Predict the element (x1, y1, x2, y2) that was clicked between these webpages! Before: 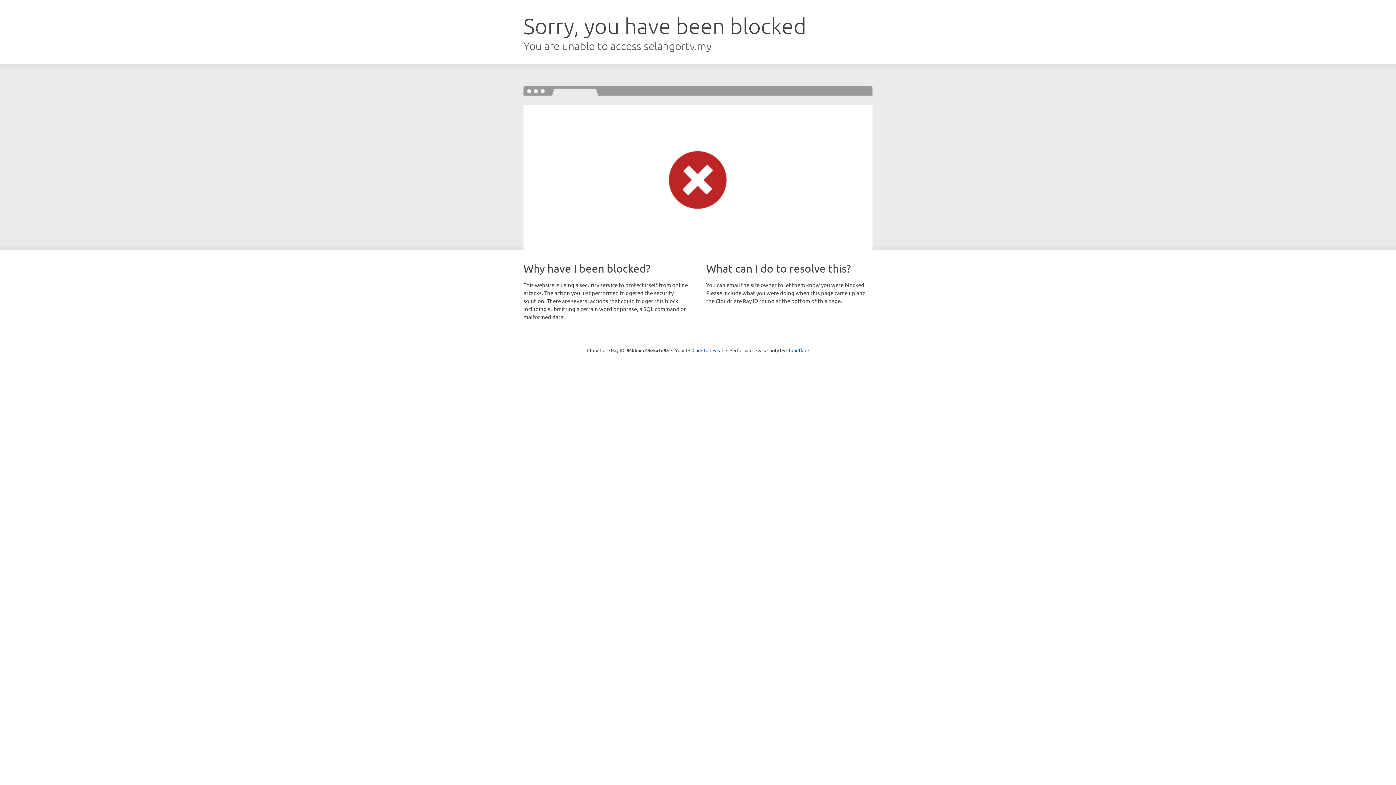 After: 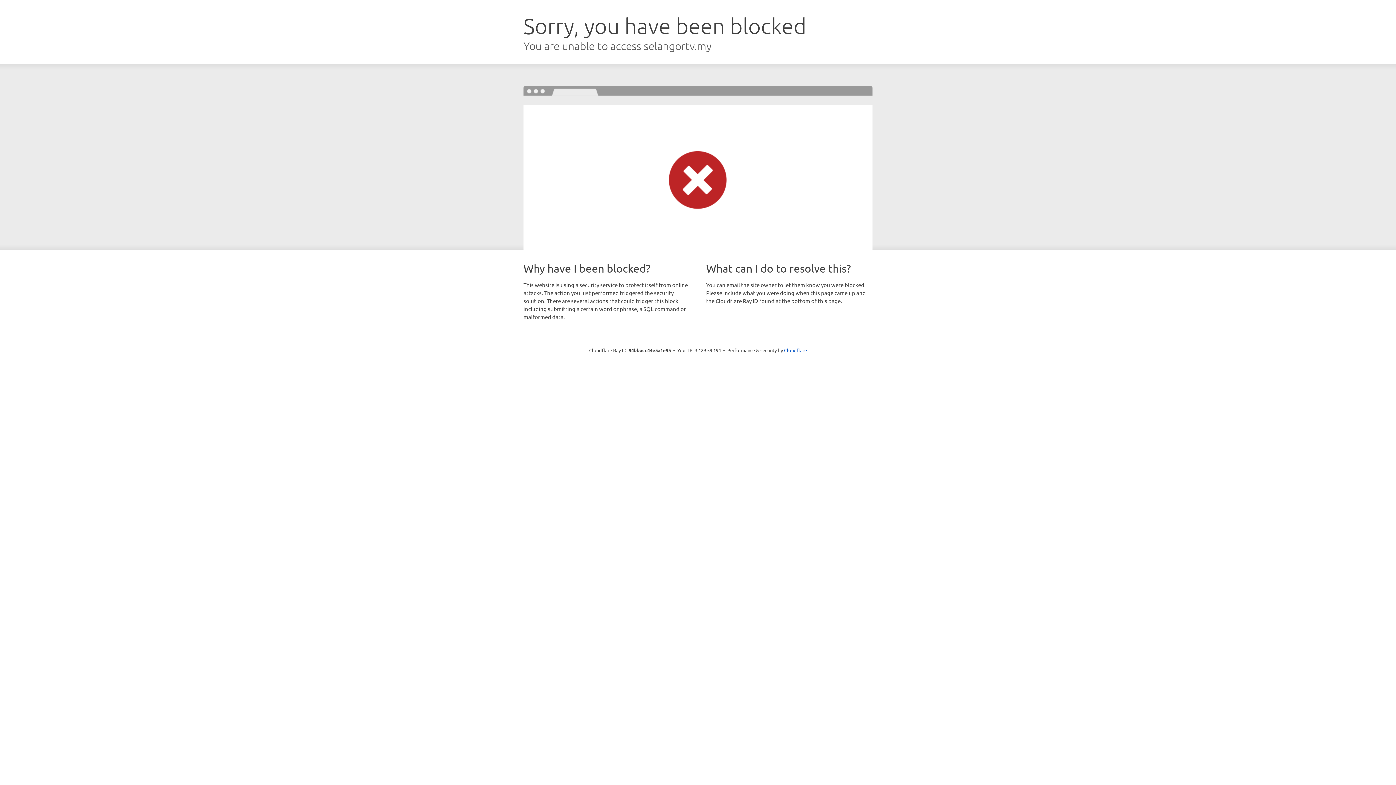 Action: label: Click to reveal bbox: (692, 346, 723, 353)